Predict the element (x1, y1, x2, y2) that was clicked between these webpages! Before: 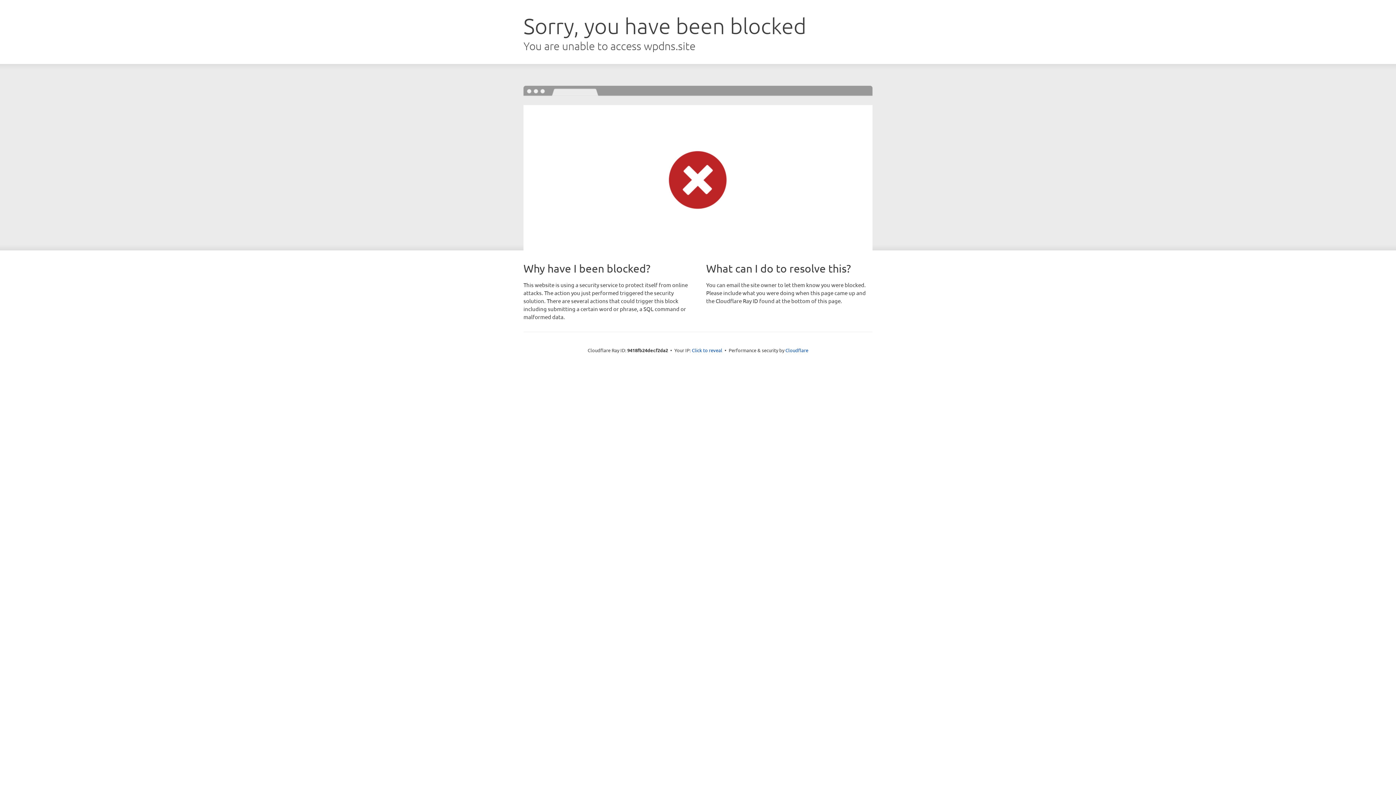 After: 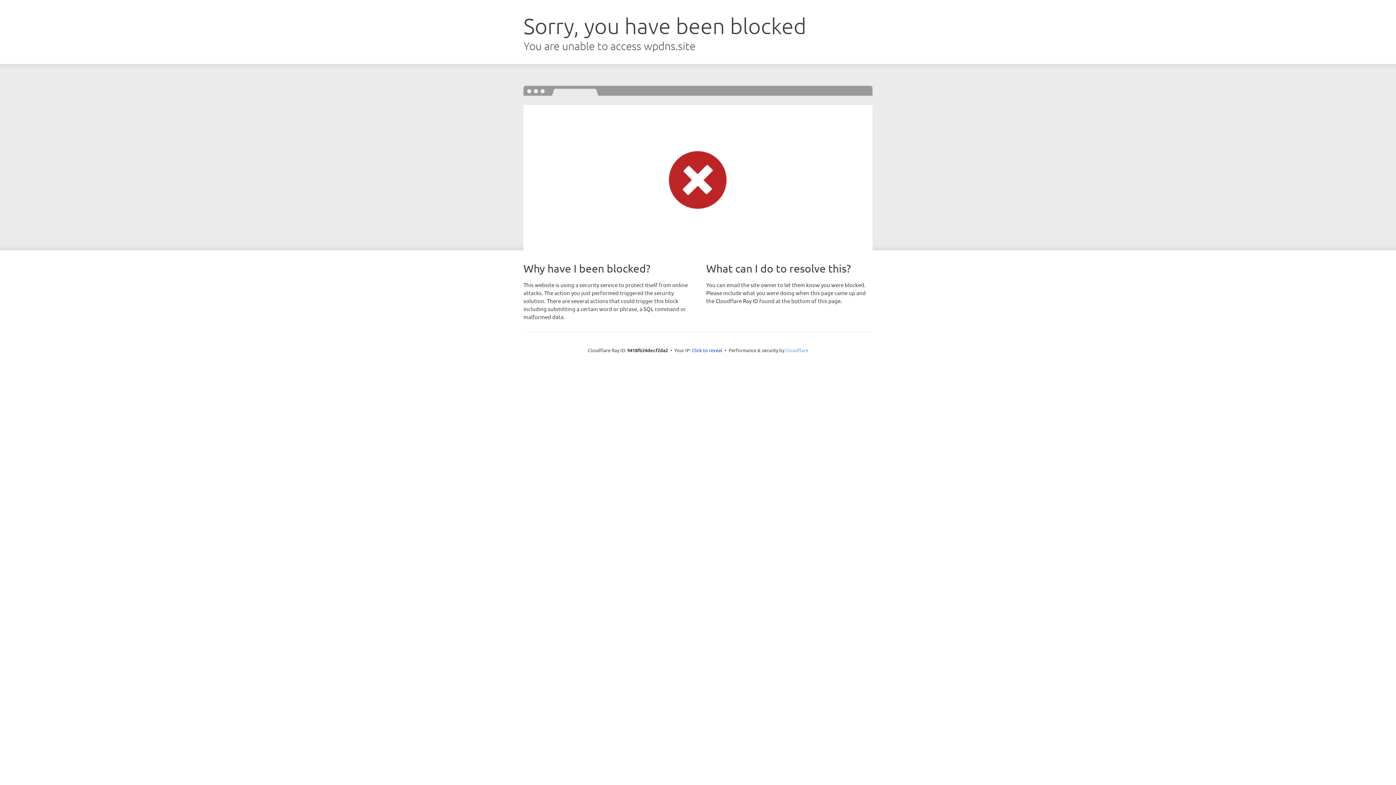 Action: bbox: (785, 347, 808, 353) label: Cloudflare